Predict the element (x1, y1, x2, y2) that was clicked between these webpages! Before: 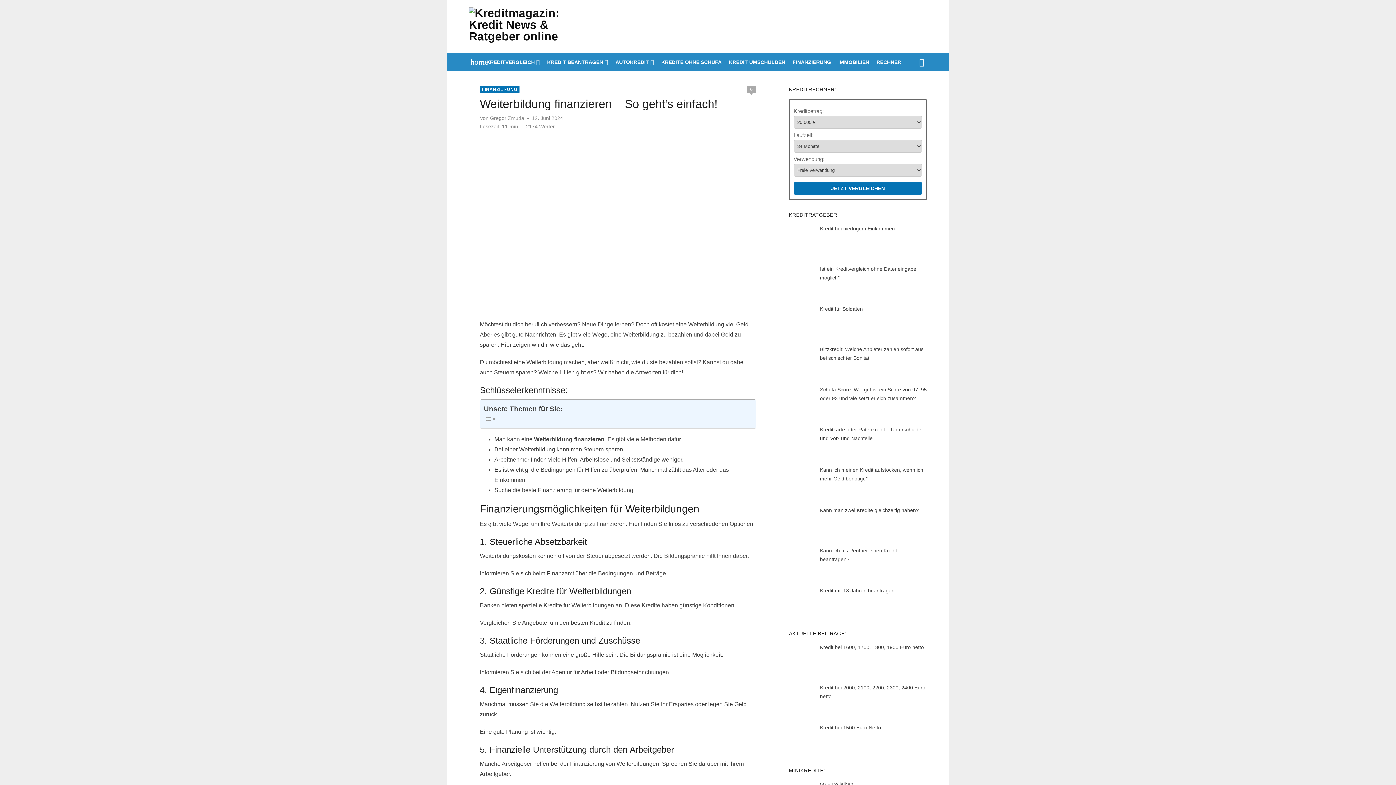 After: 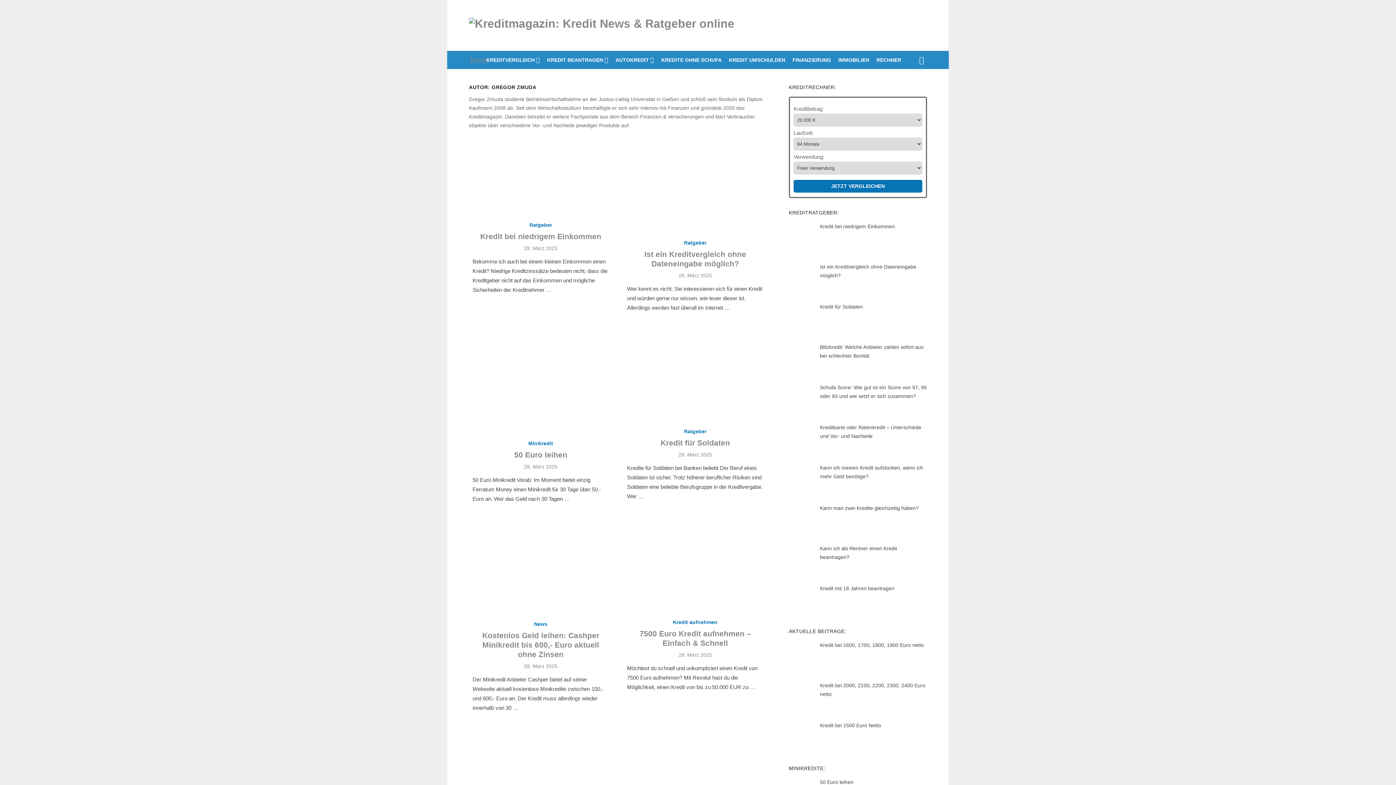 Action: label: Gregor Zmuda bbox: (490, 114, 524, 121)